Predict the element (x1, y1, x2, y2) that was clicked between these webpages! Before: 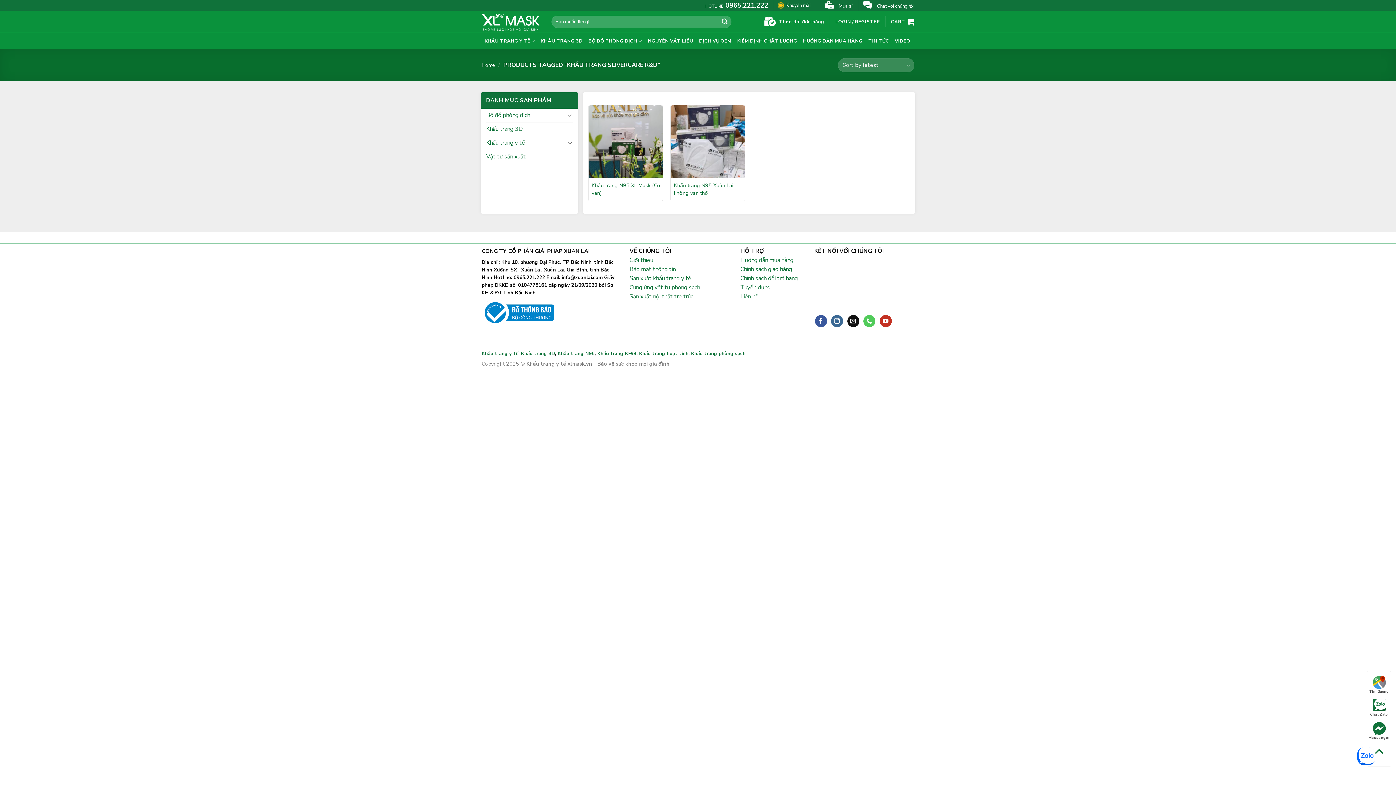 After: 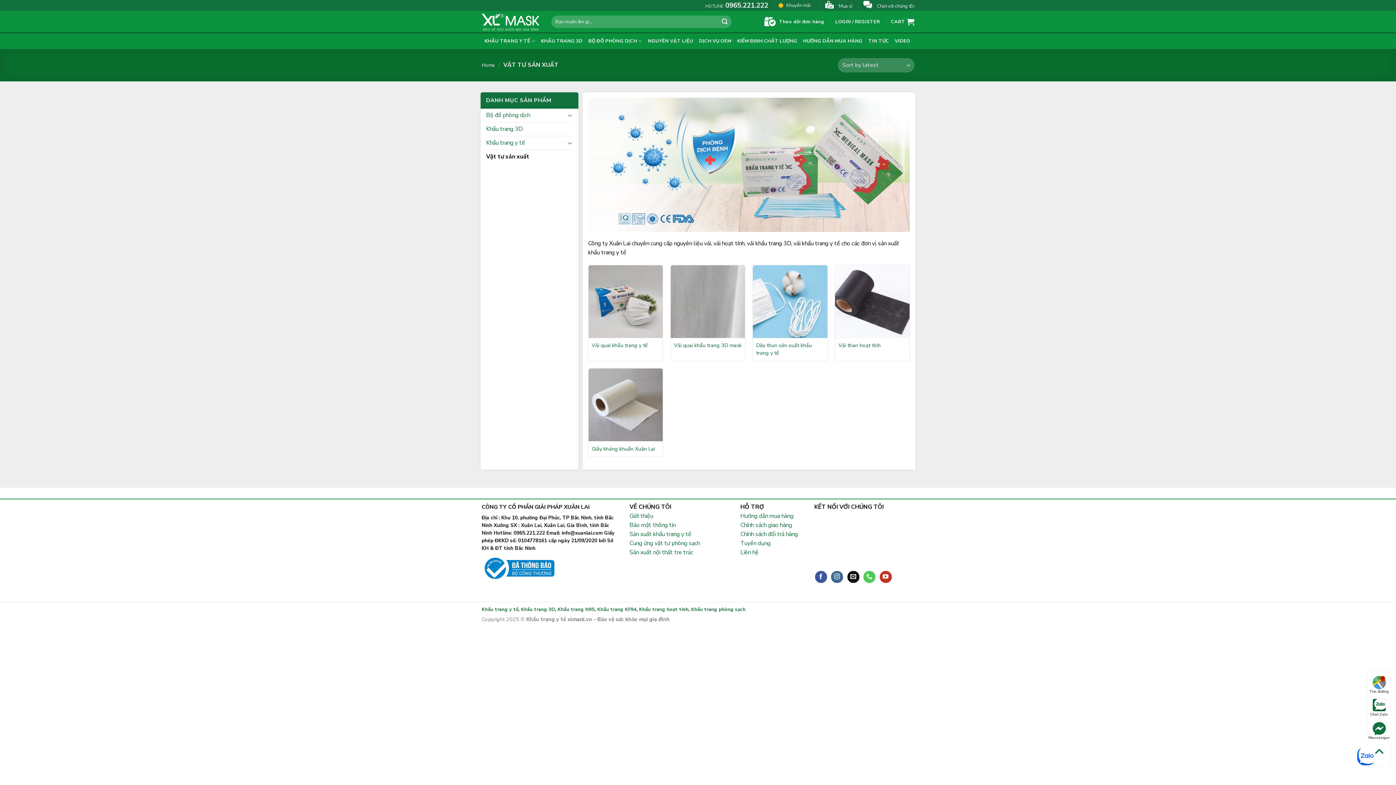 Action: label: NGUYÊN VẬT LIỆU bbox: (645, 33, 696, 49)